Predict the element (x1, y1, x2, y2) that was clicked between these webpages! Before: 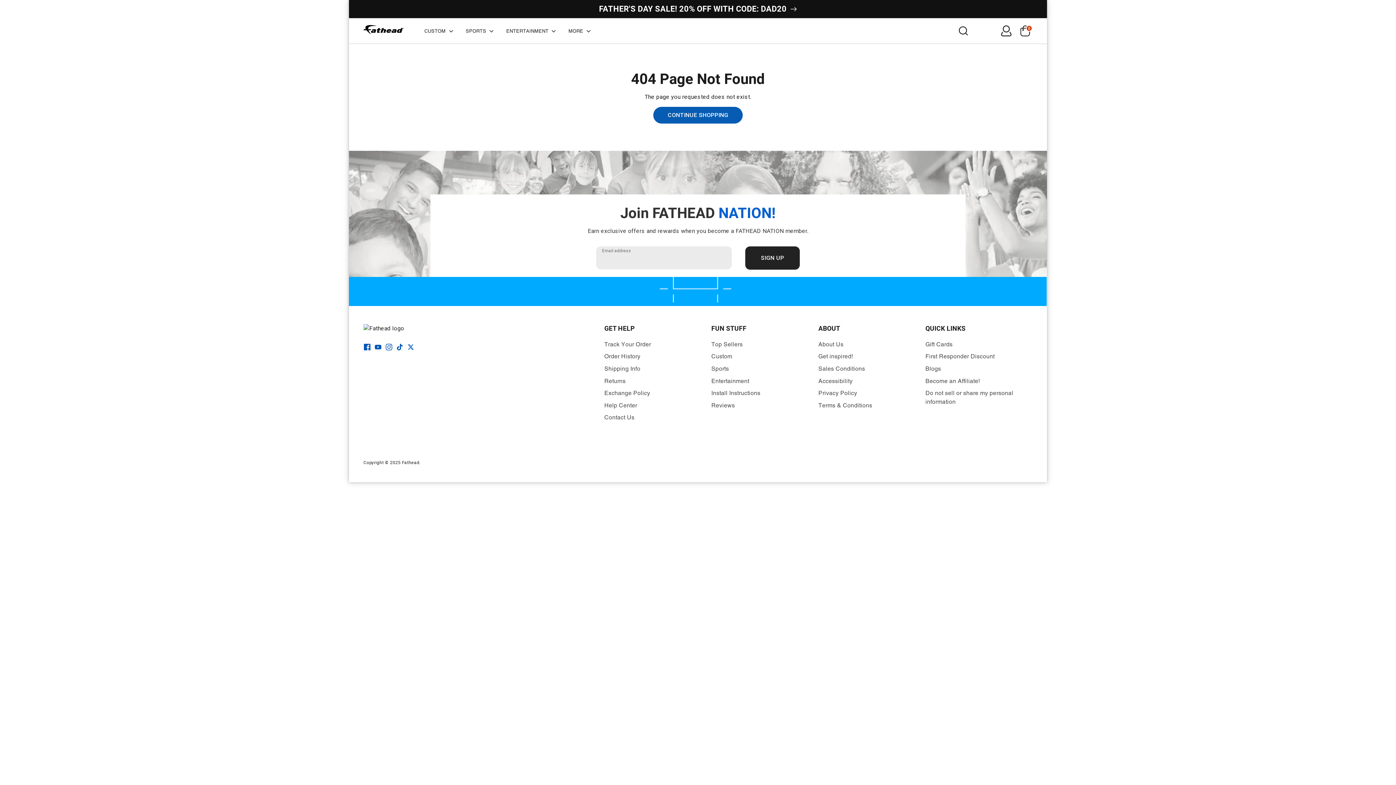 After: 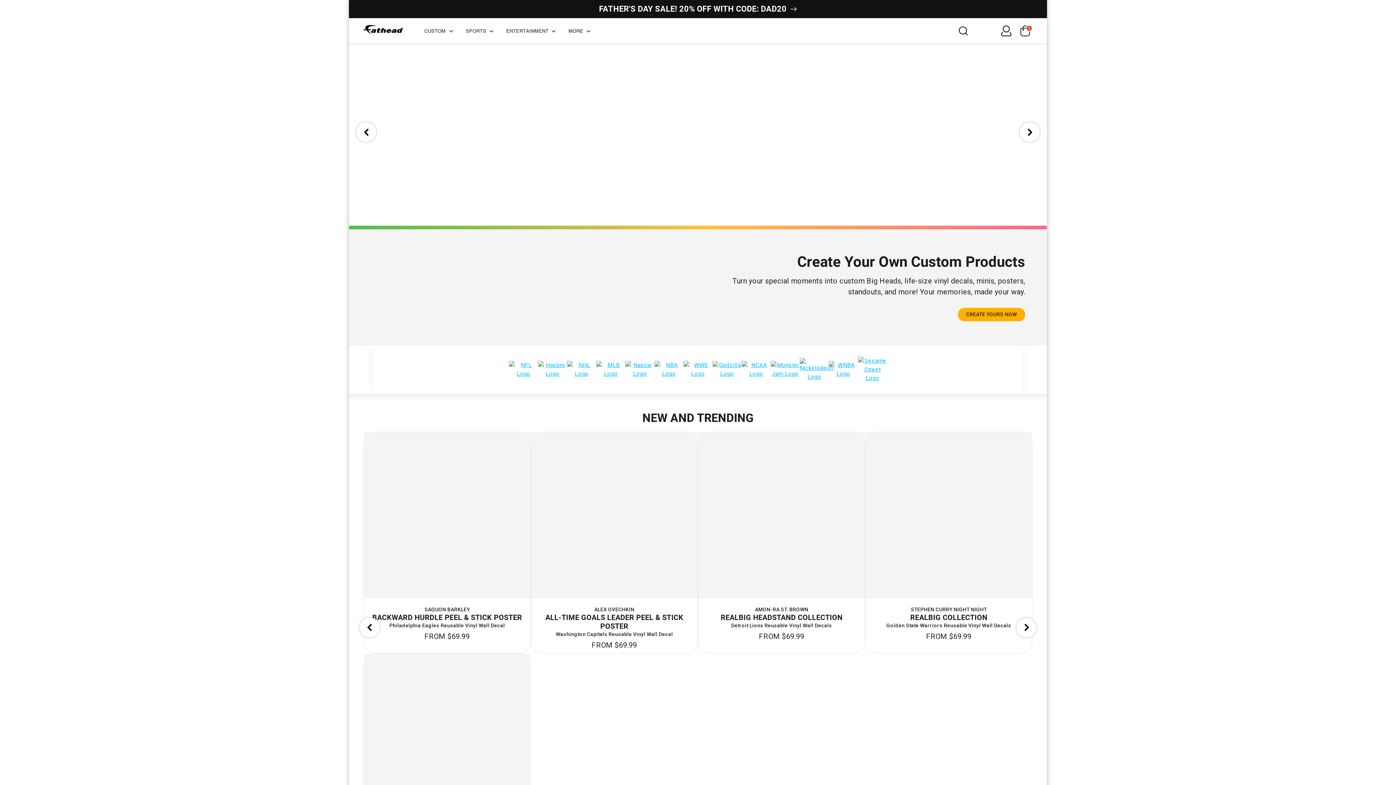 Action: bbox: (461, 26, 500, 35) label: SPORTS 